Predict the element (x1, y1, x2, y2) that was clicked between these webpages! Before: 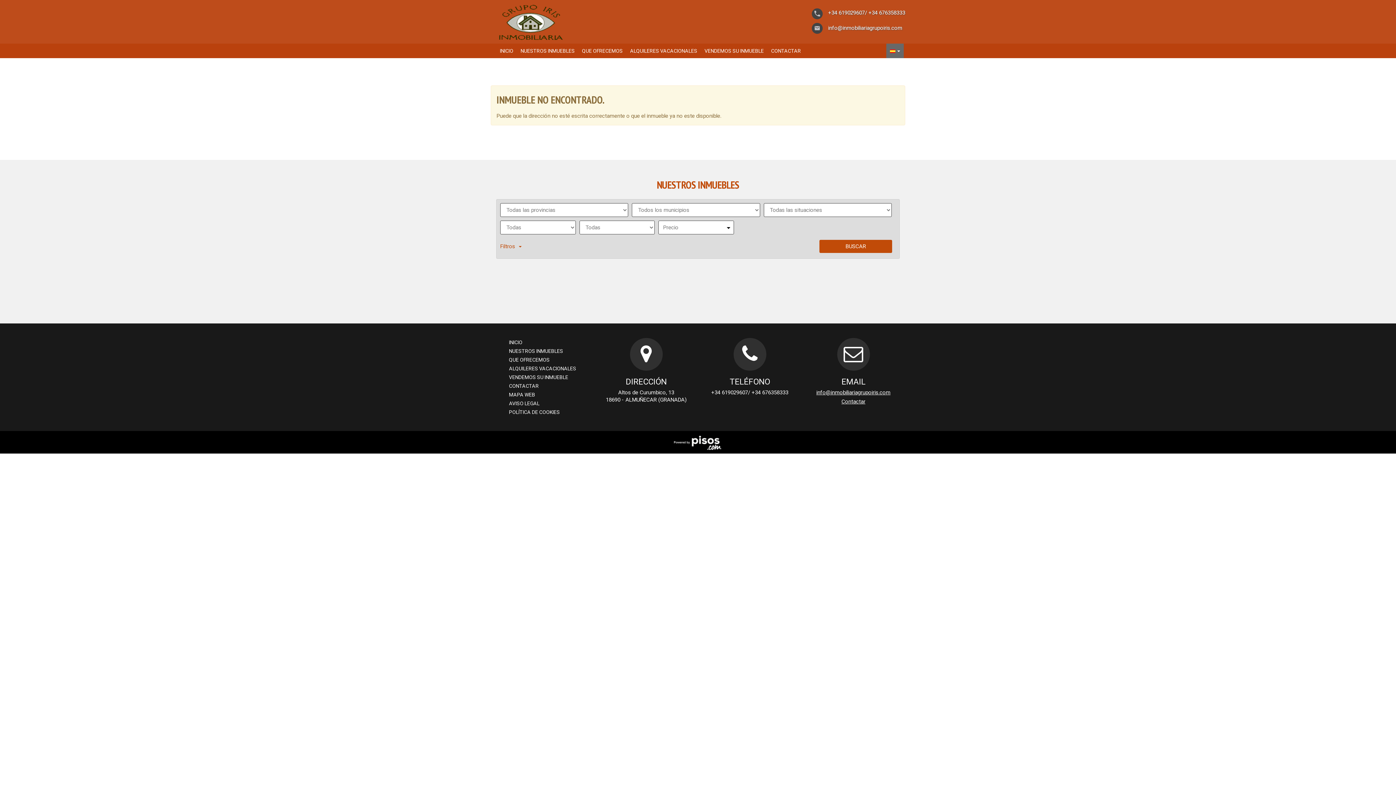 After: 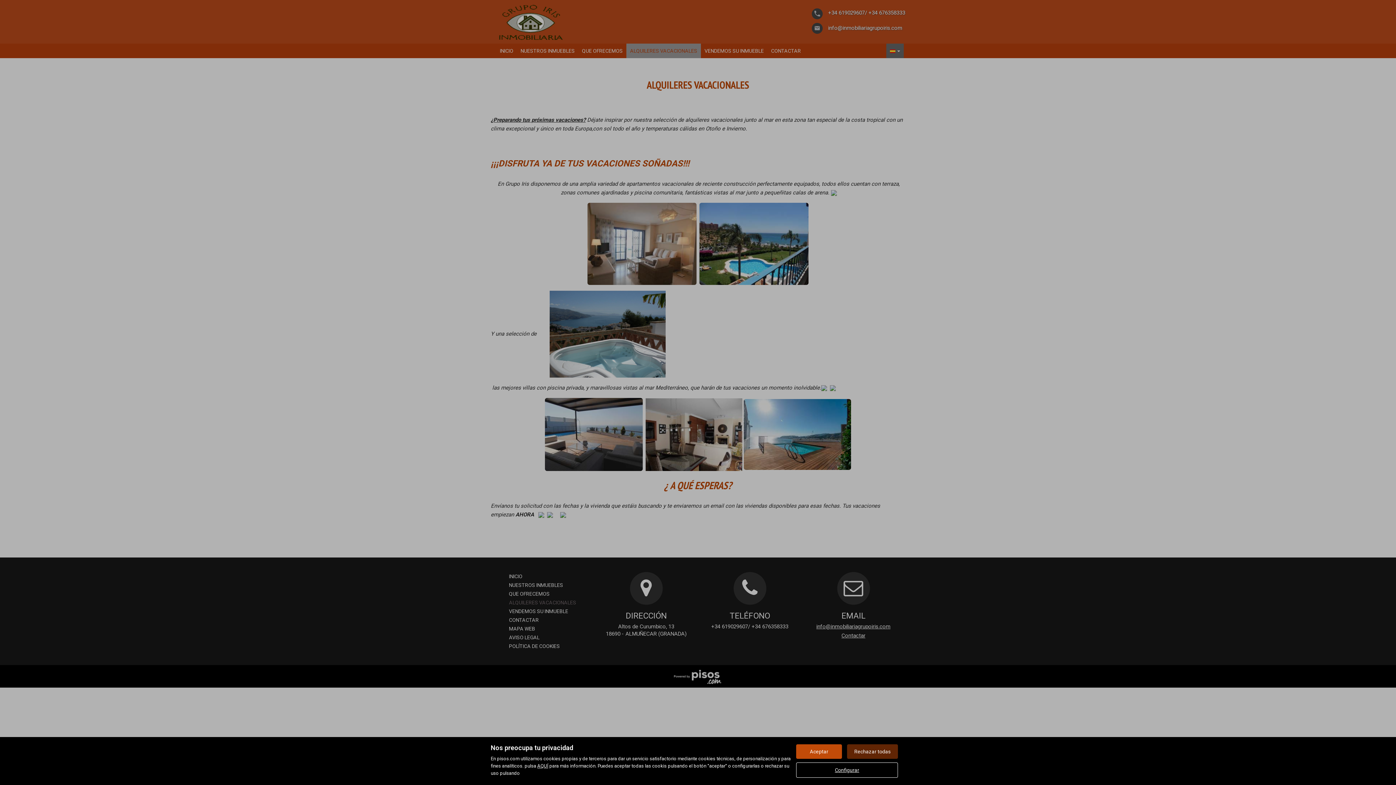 Action: bbox: (626, 43, 701, 58) label: ALQUILERES VACACIONALES